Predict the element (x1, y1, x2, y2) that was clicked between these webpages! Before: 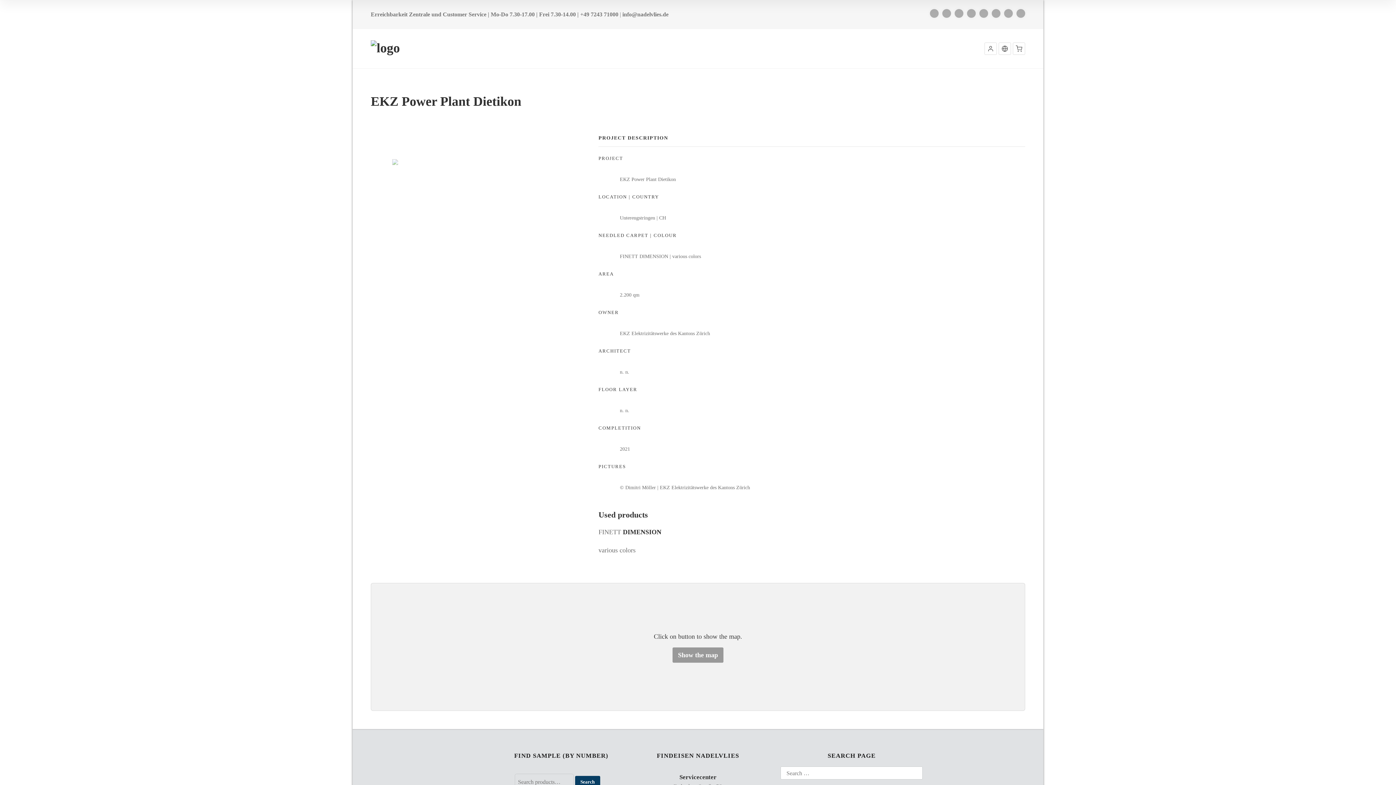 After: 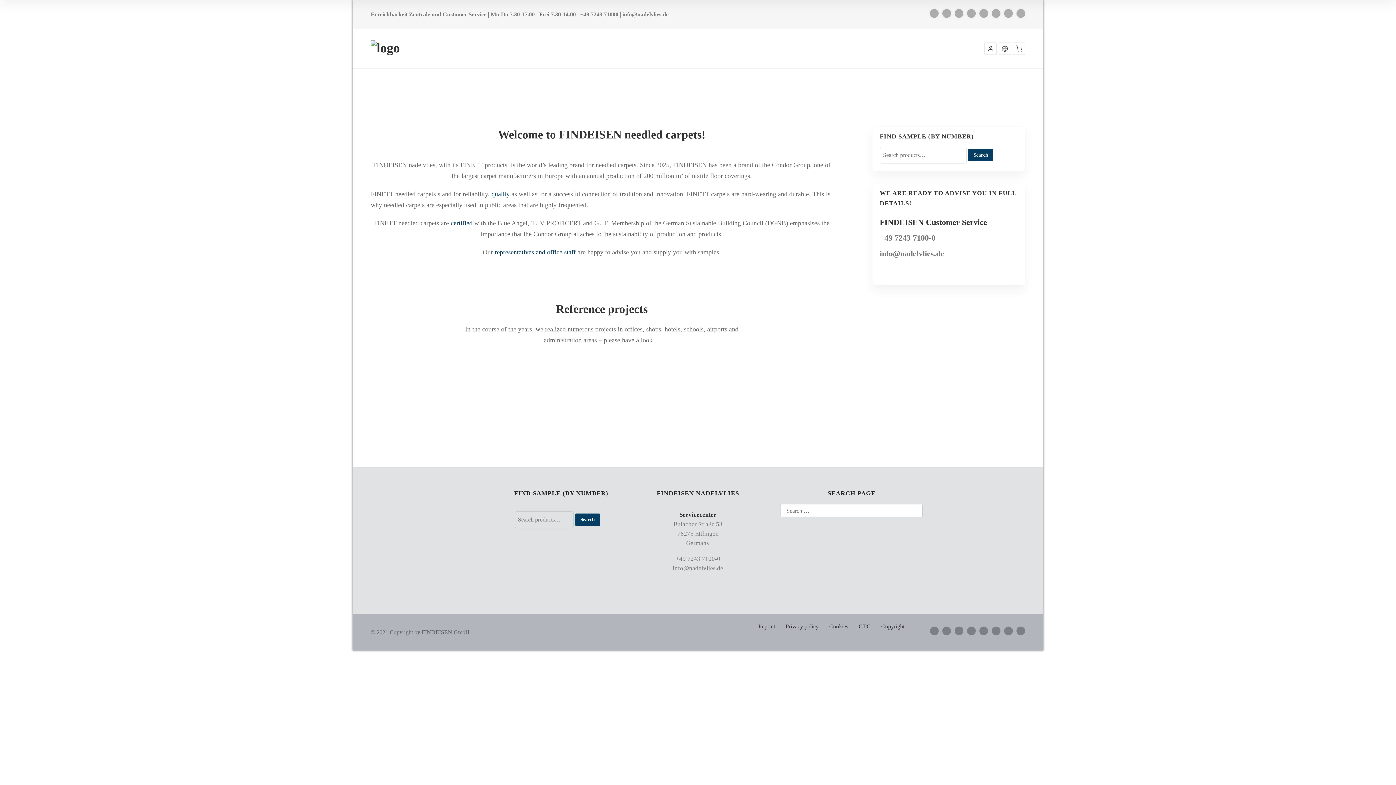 Action: bbox: (370, 40, 400, 55)